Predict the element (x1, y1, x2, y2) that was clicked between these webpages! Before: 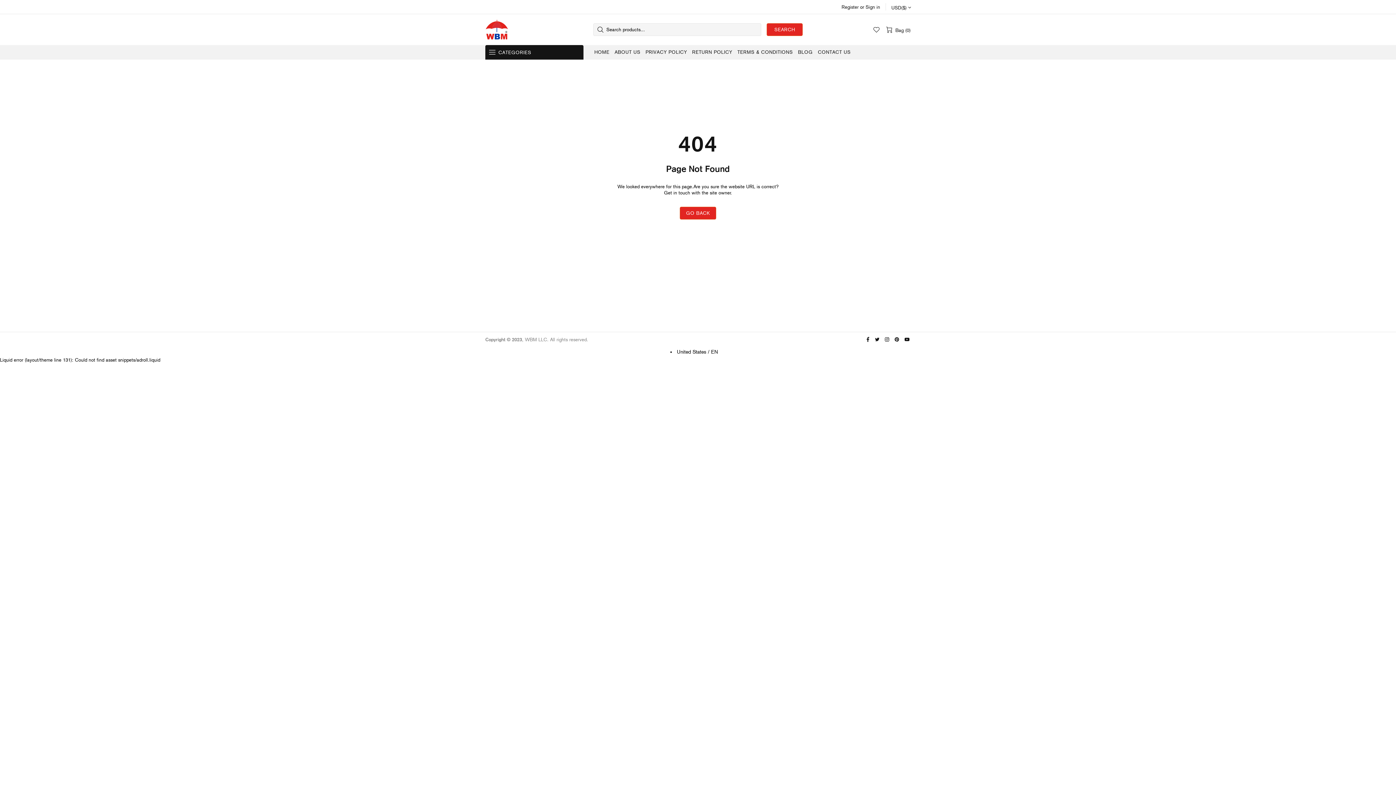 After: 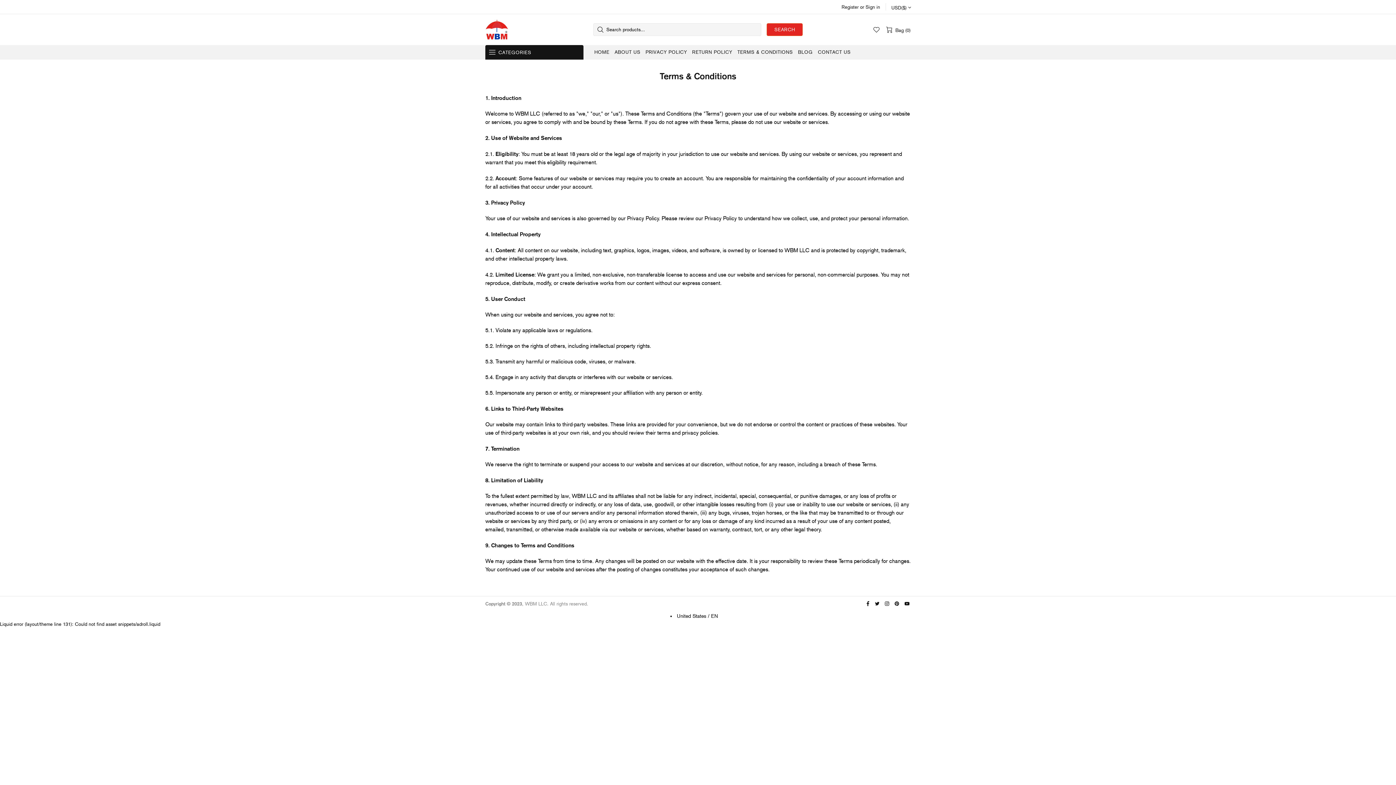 Action: bbox: (735, 45, 795, 59) label: TERMS & CONDITIONS